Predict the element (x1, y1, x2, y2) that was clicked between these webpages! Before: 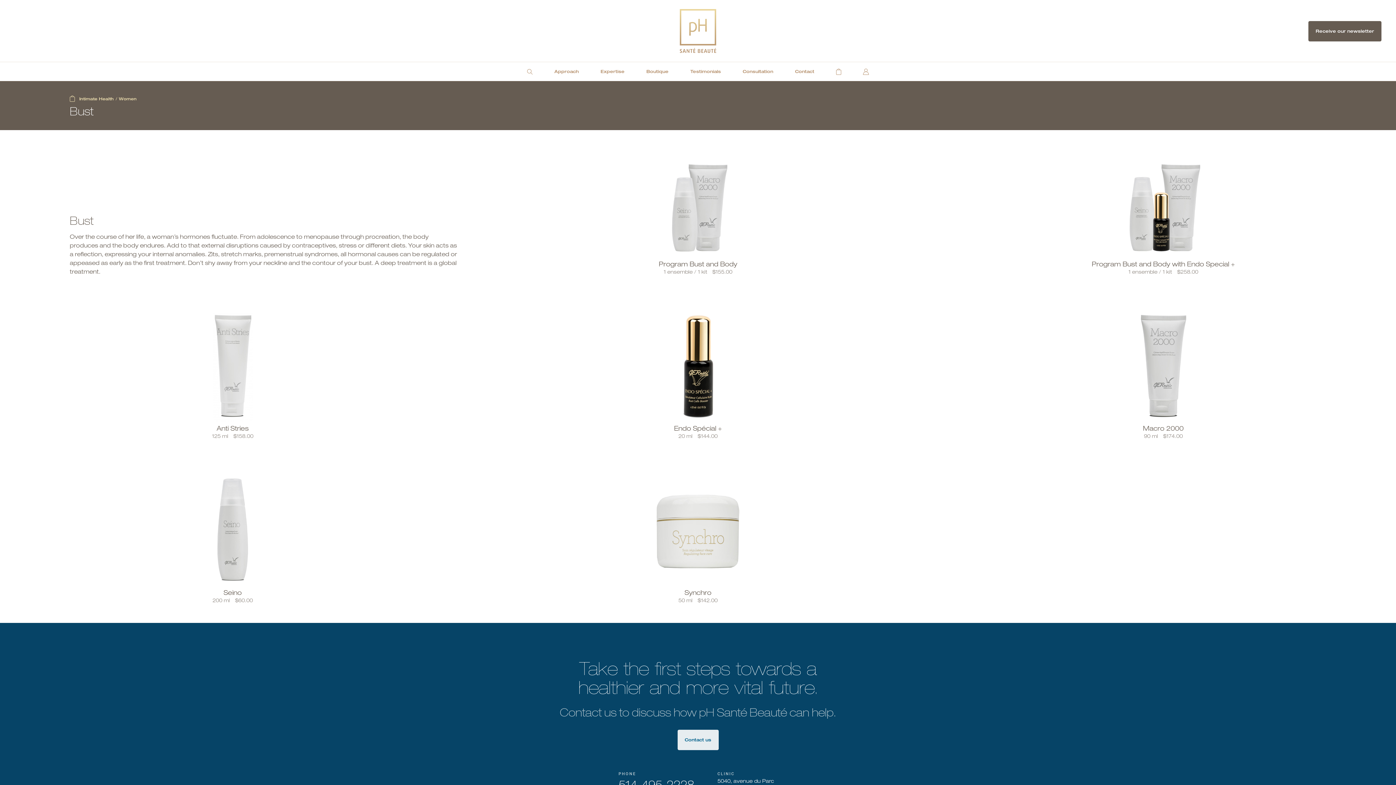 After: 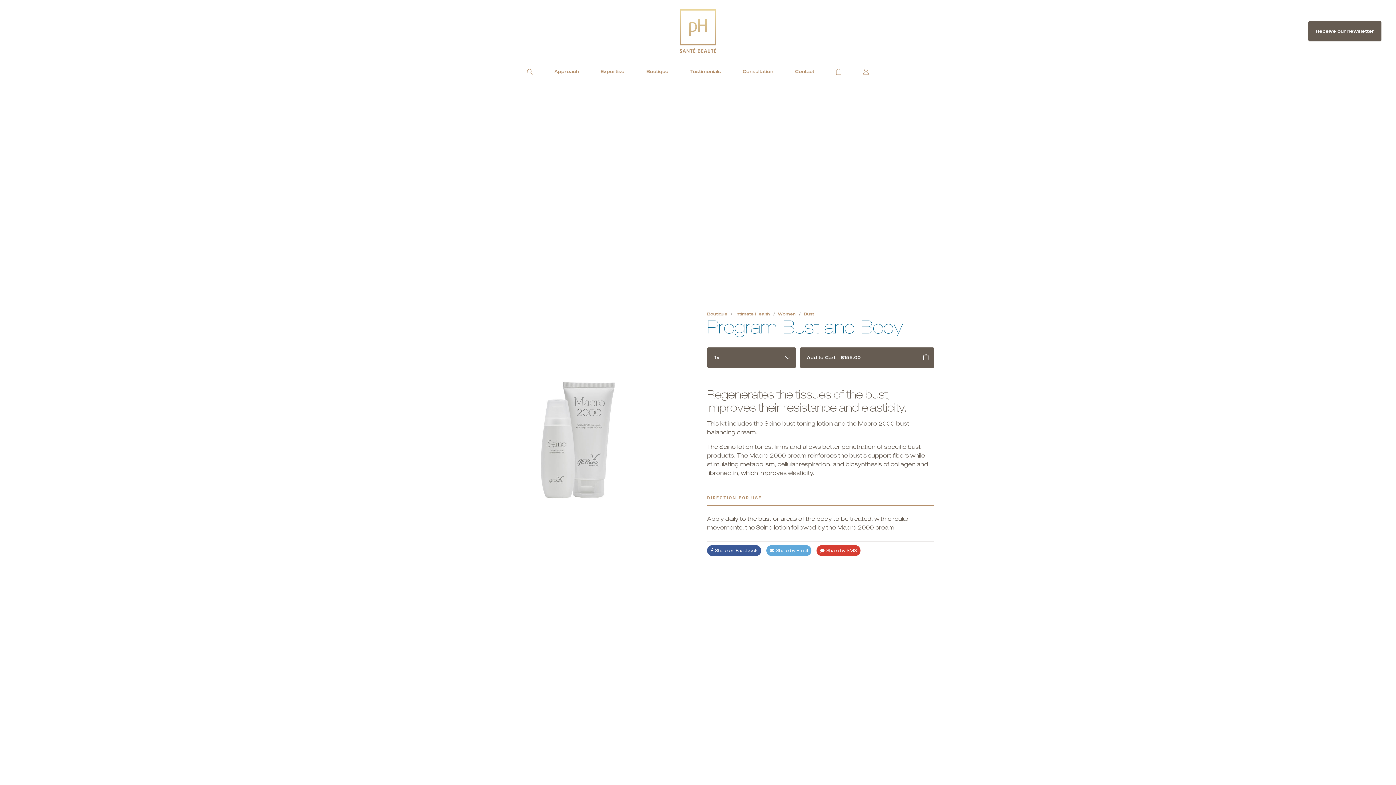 Action: bbox: (465, 130, 930, 294) label: Program Bust and Body
1 ensemble / 1 kit $155.00